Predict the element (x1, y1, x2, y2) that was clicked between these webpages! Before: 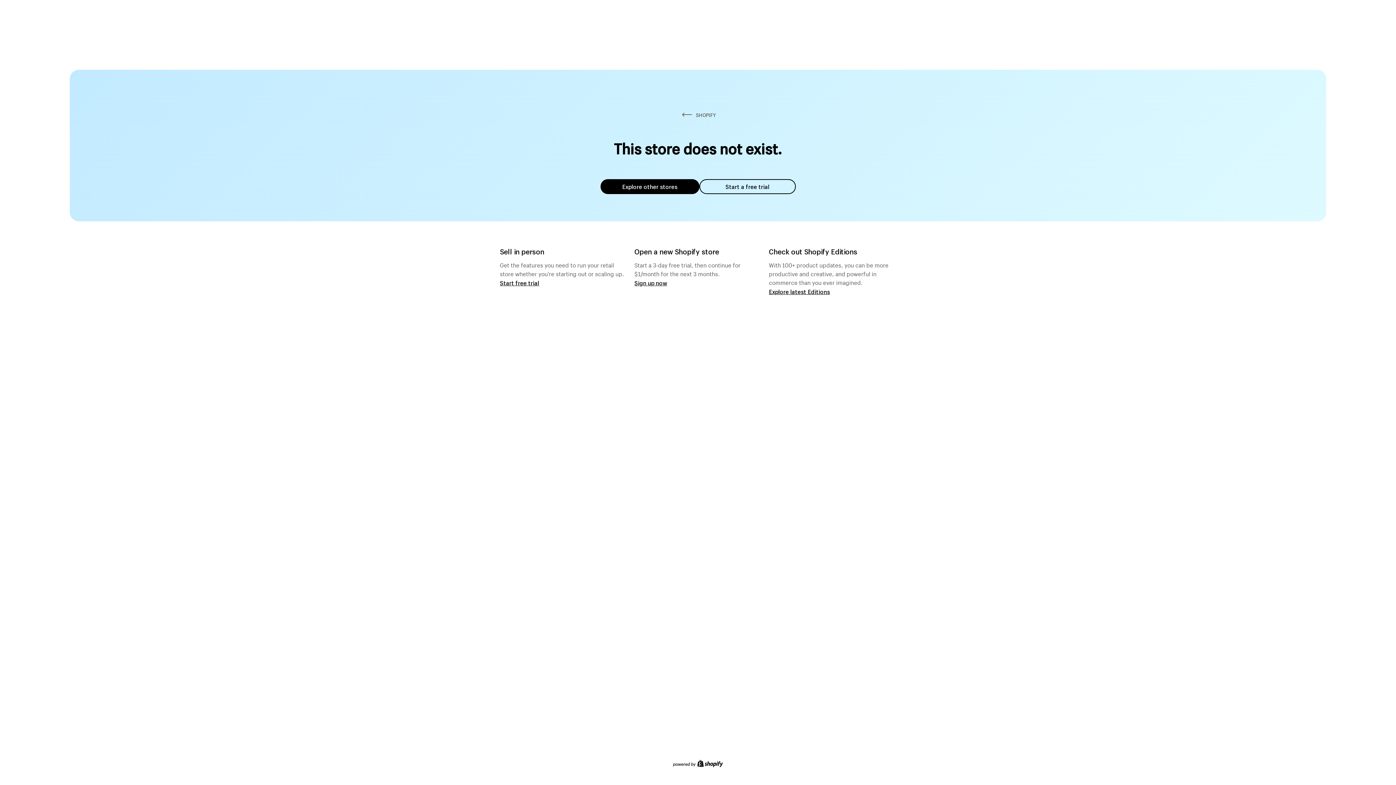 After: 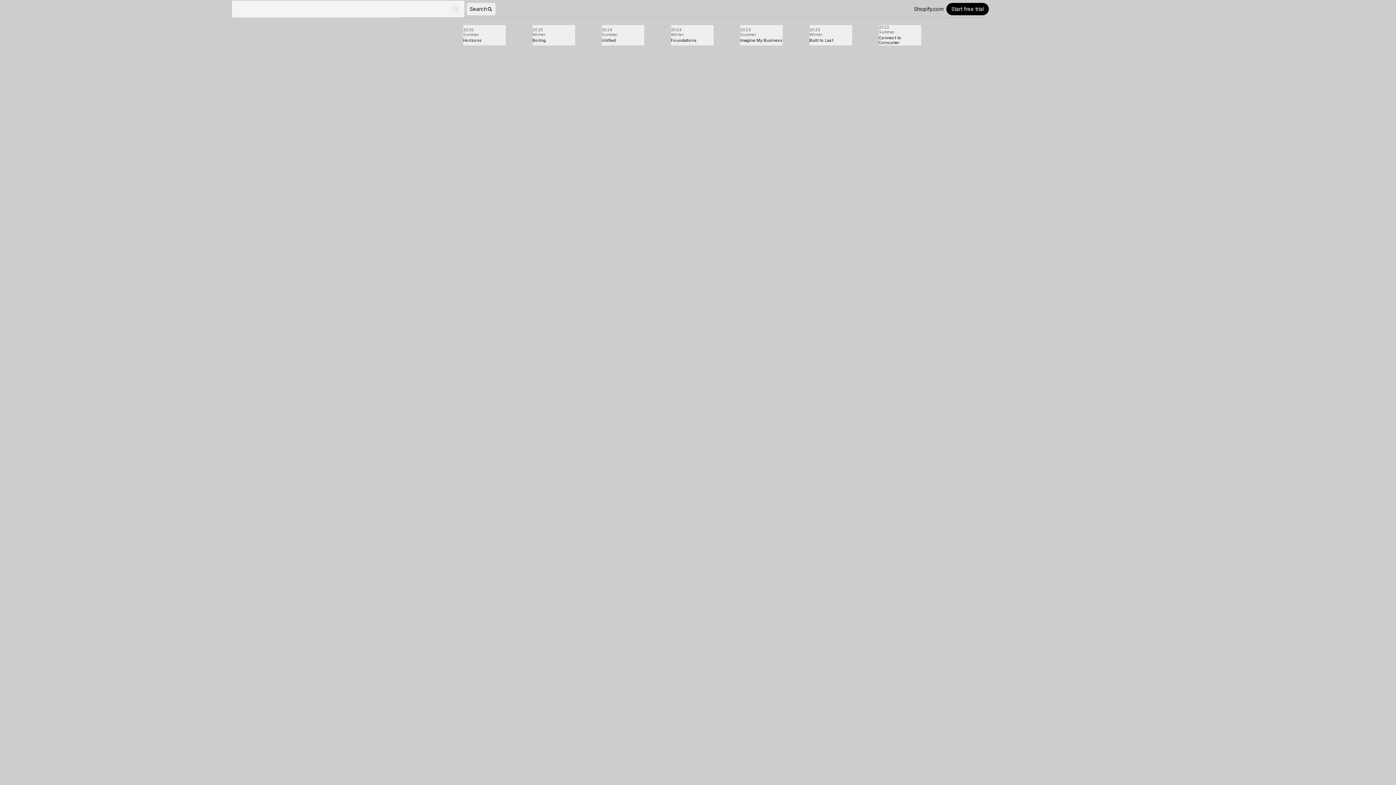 Action: label: Explore latest Editions bbox: (769, 287, 830, 295)